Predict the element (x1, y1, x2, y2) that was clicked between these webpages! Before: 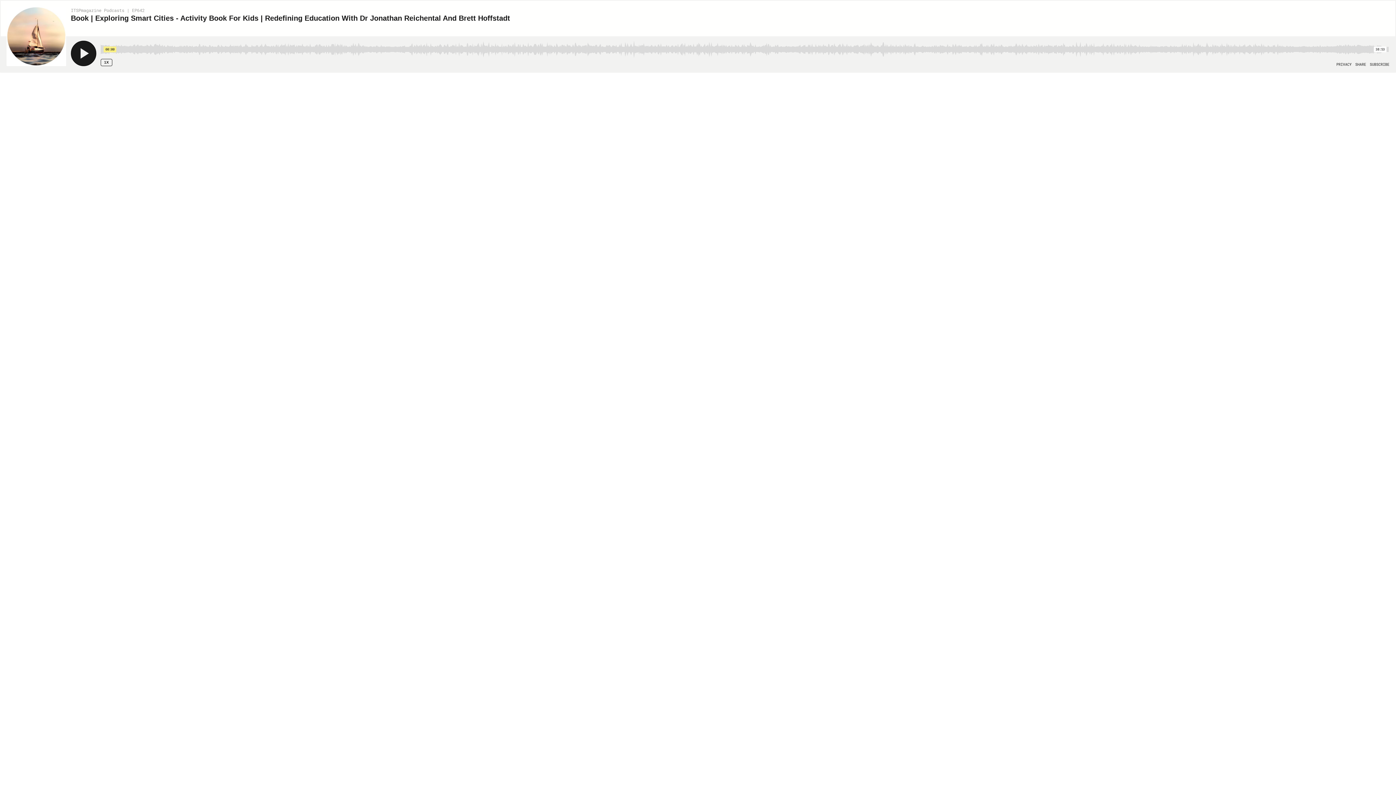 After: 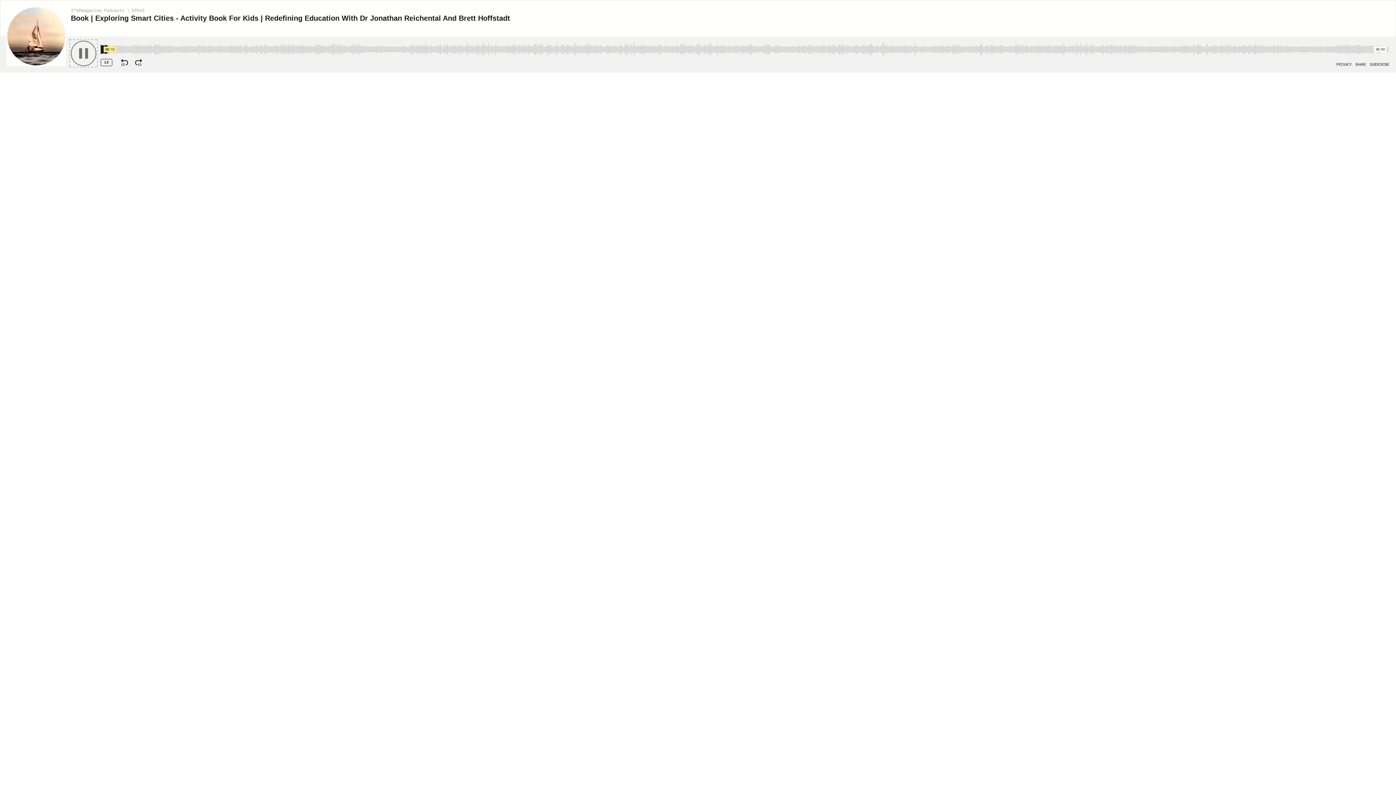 Action: bbox: (70, 40, 96, 66) label: Play